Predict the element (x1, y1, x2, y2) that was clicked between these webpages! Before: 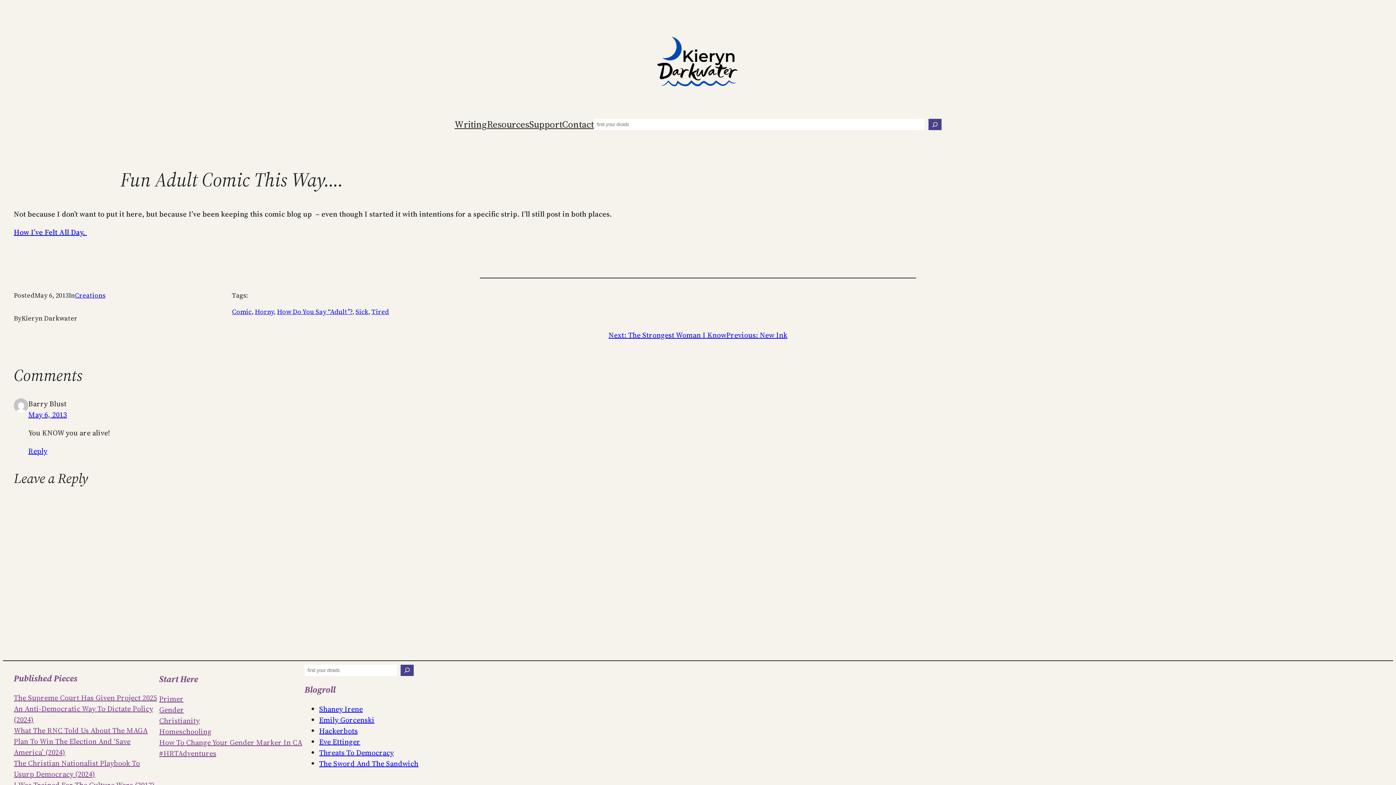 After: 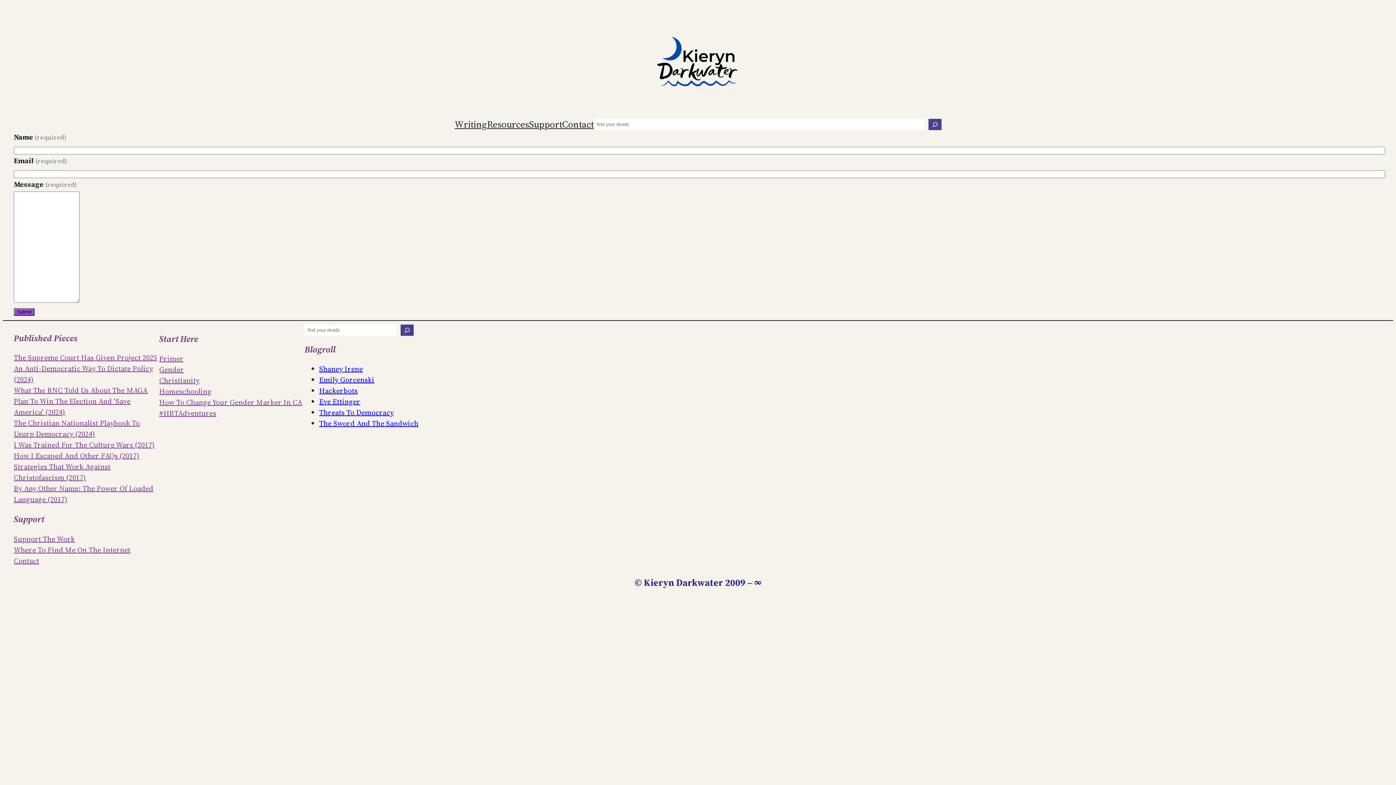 Action: label: Contact bbox: (562, 117, 594, 131)